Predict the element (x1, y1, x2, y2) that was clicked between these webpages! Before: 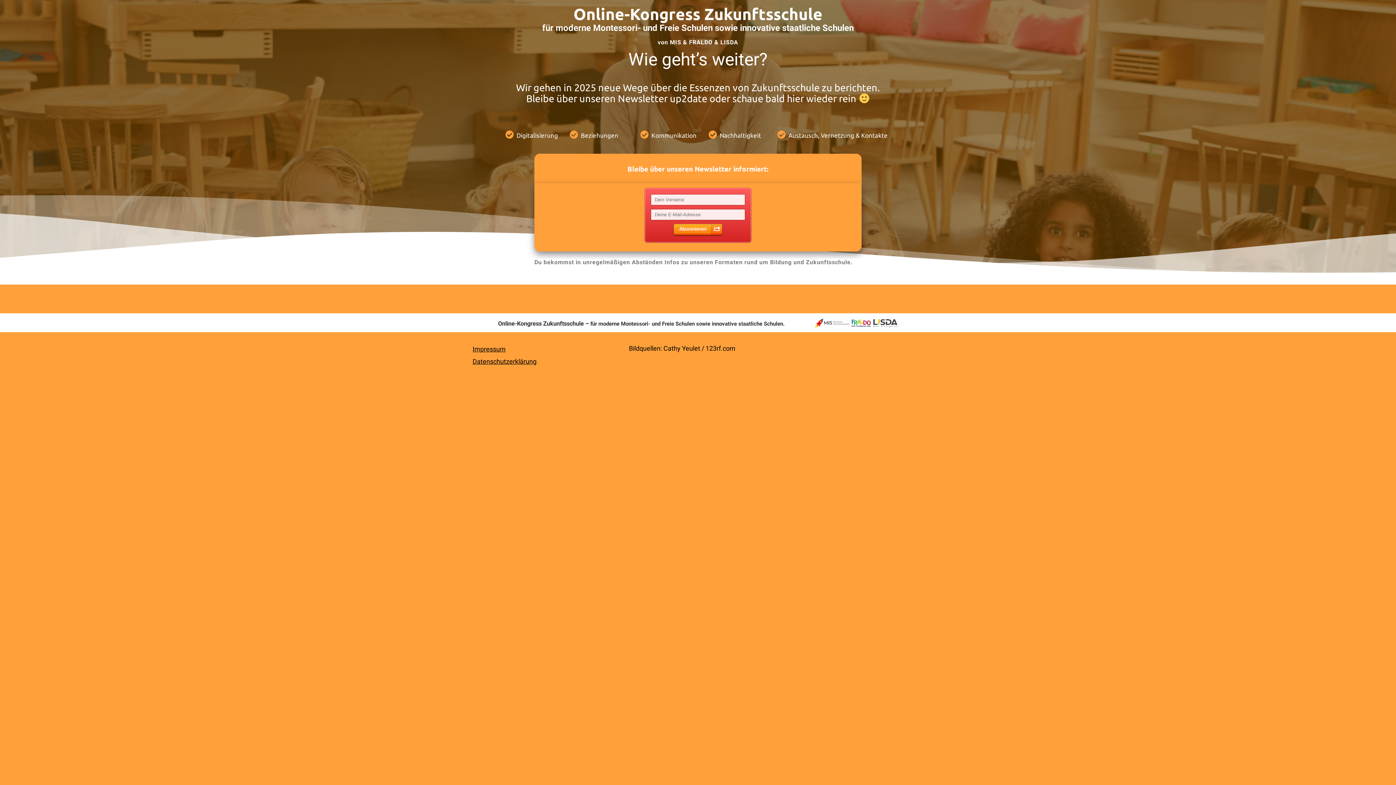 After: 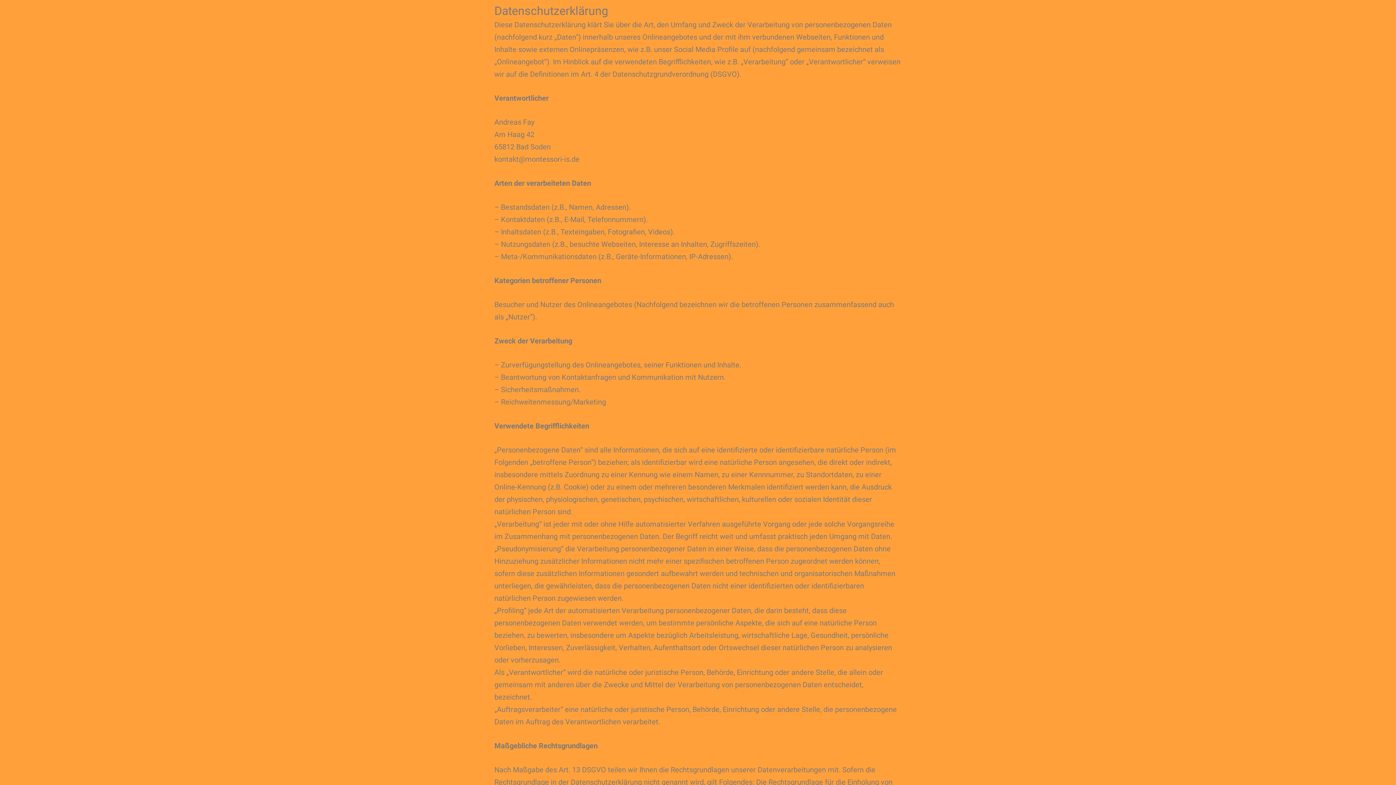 Action: bbox: (472, 357, 536, 365) label: Datenschutzerklärung